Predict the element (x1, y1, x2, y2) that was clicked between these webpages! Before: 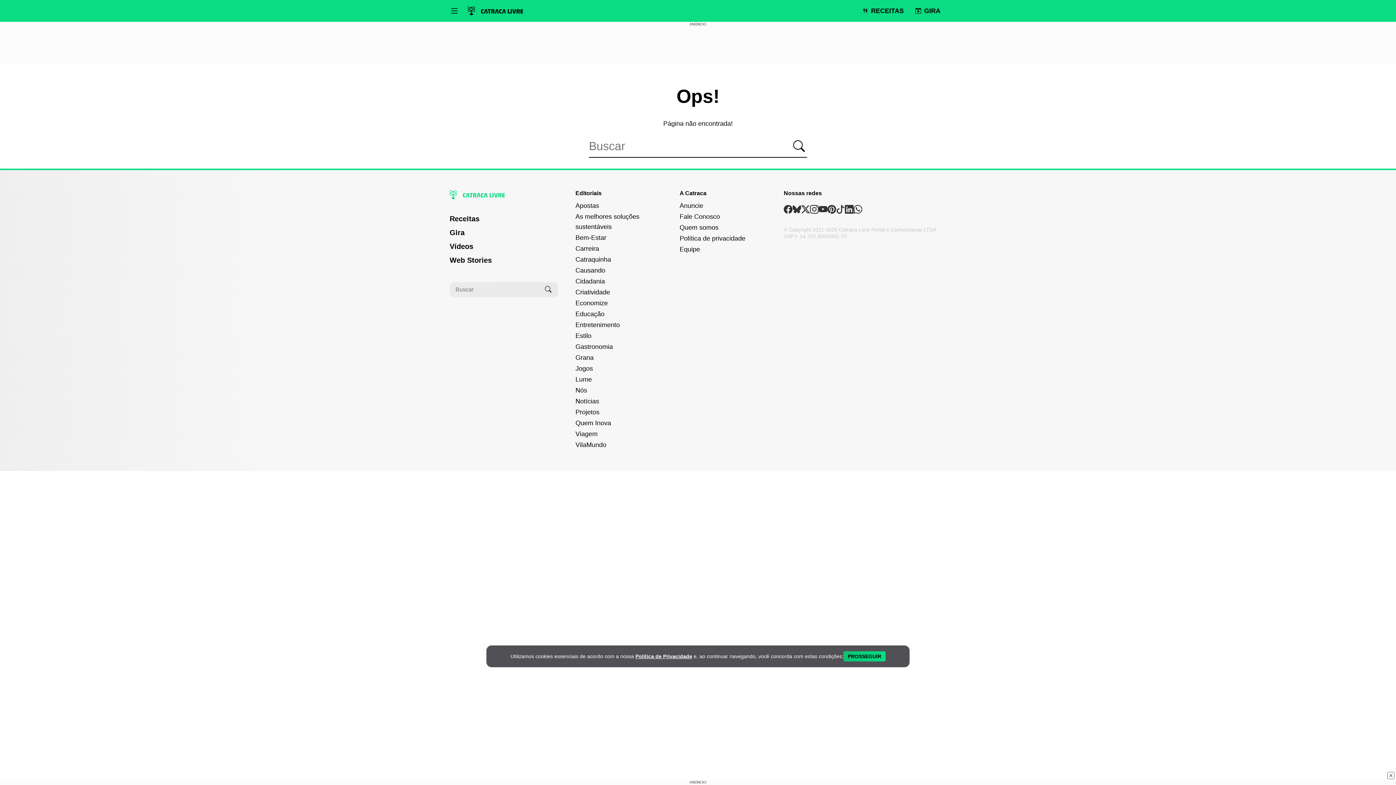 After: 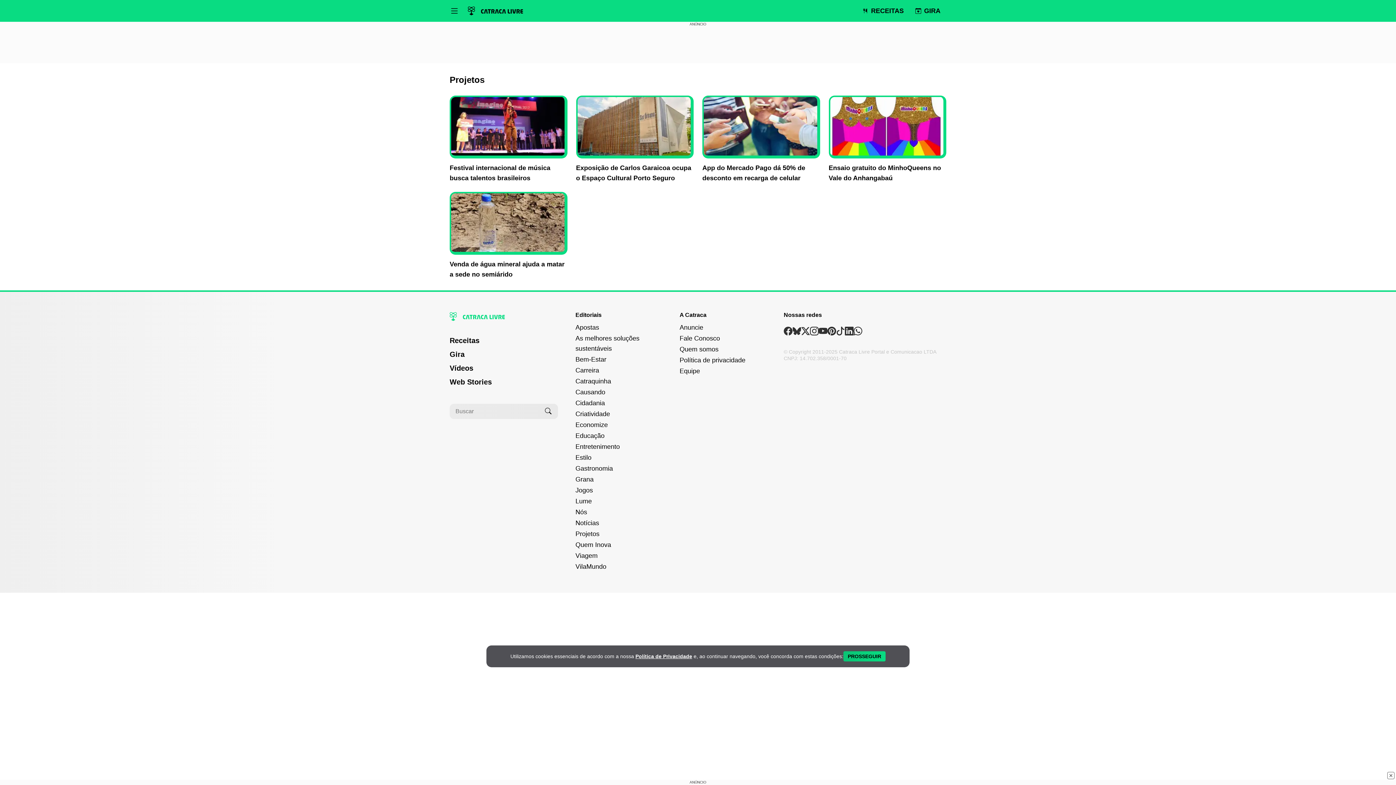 Action: bbox: (575, 408, 599, 415) label: Editoria Projetos